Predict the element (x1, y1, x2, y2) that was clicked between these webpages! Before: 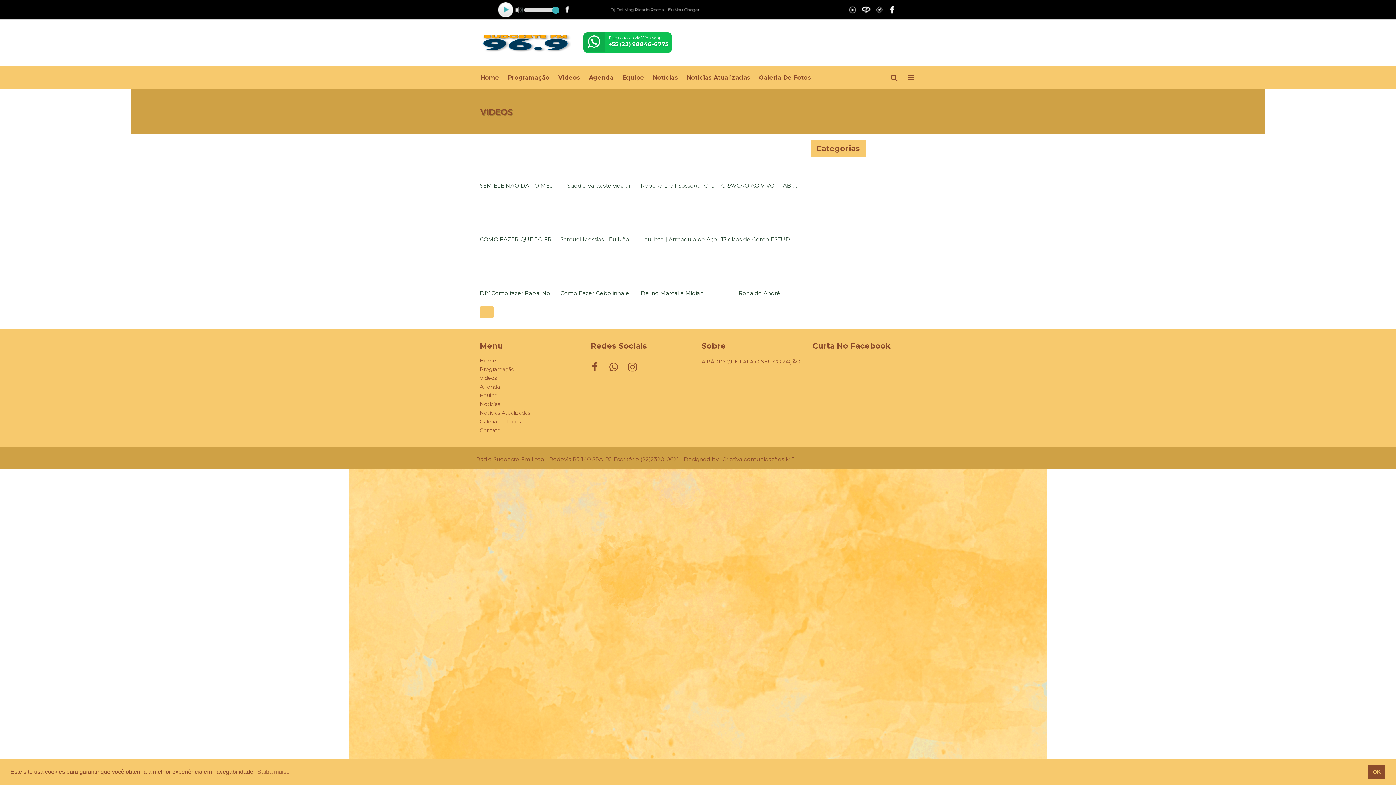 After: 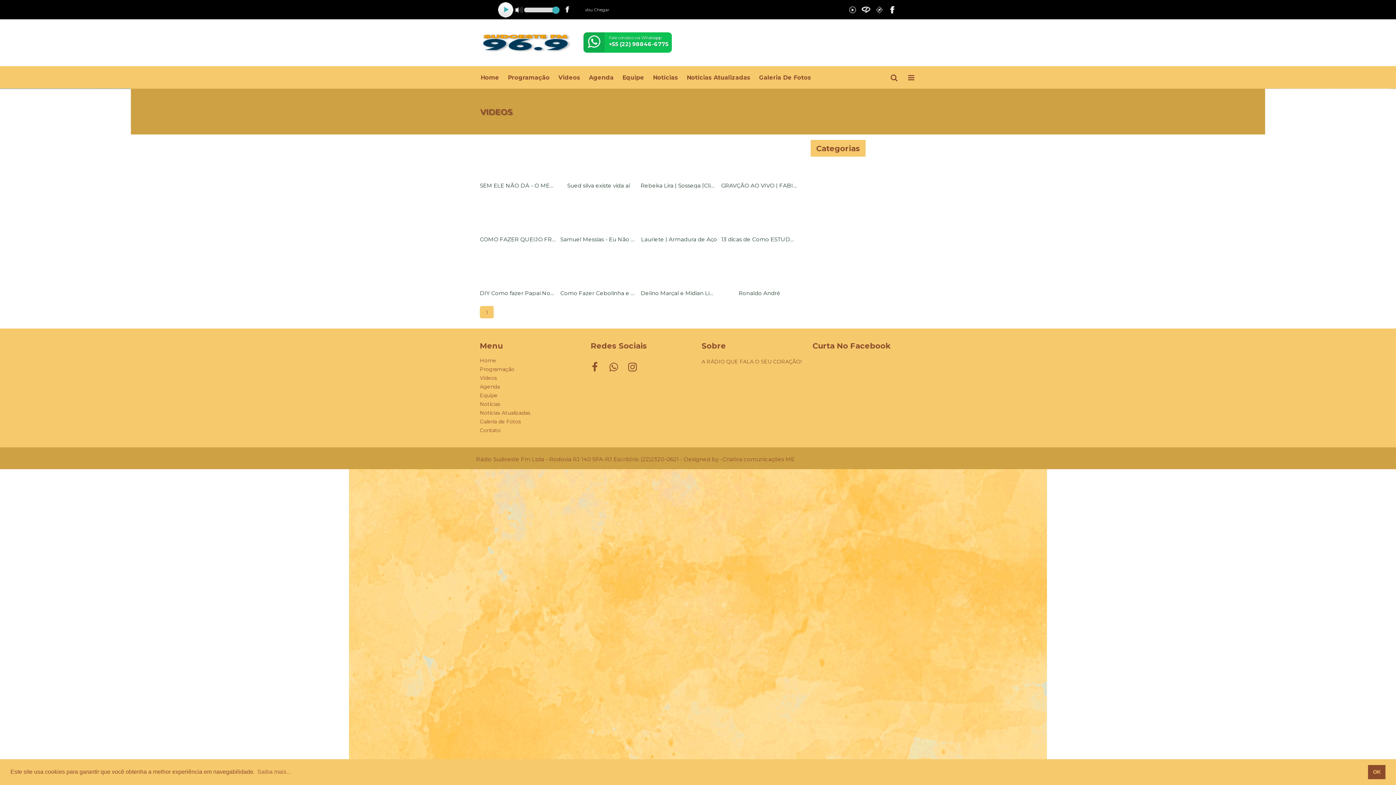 Action: bbox: (563, 2, 571, 13)